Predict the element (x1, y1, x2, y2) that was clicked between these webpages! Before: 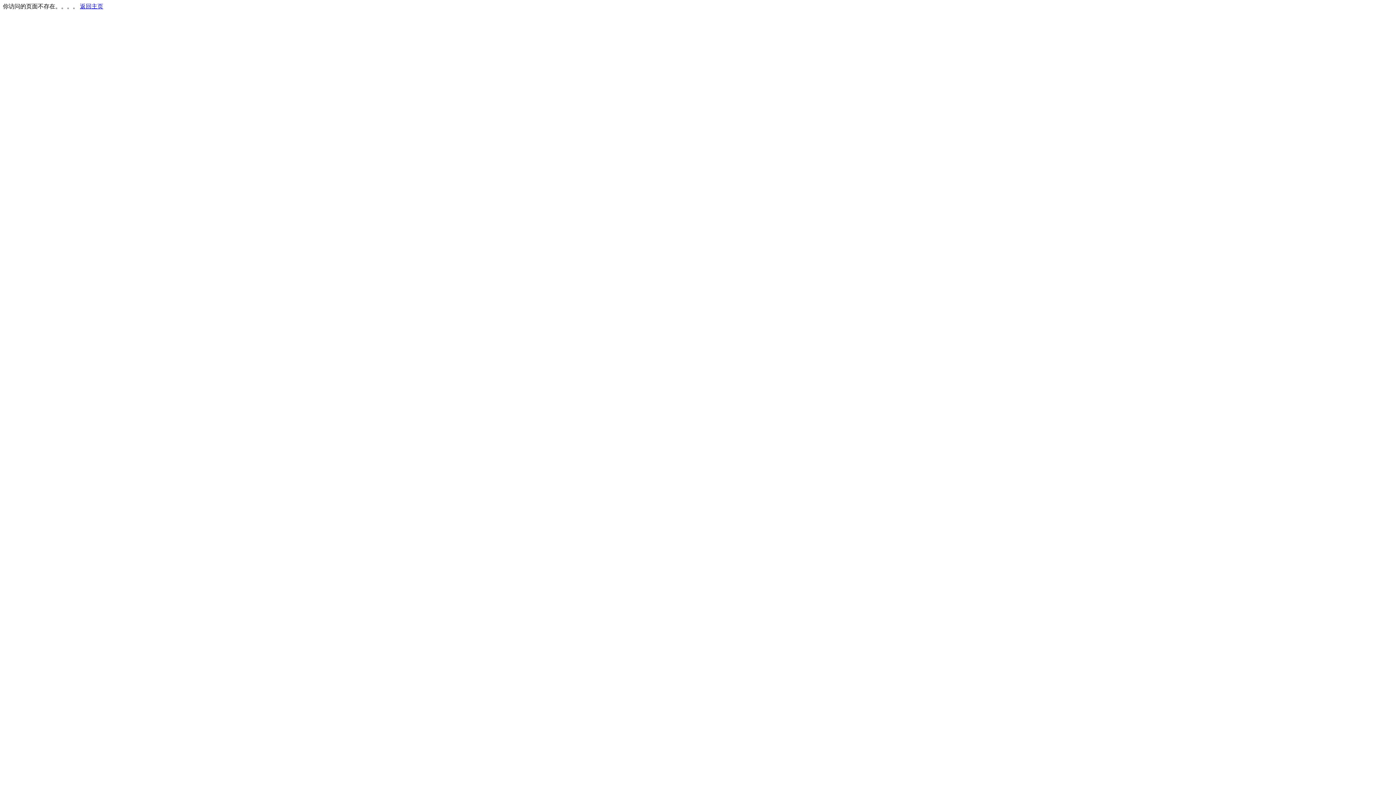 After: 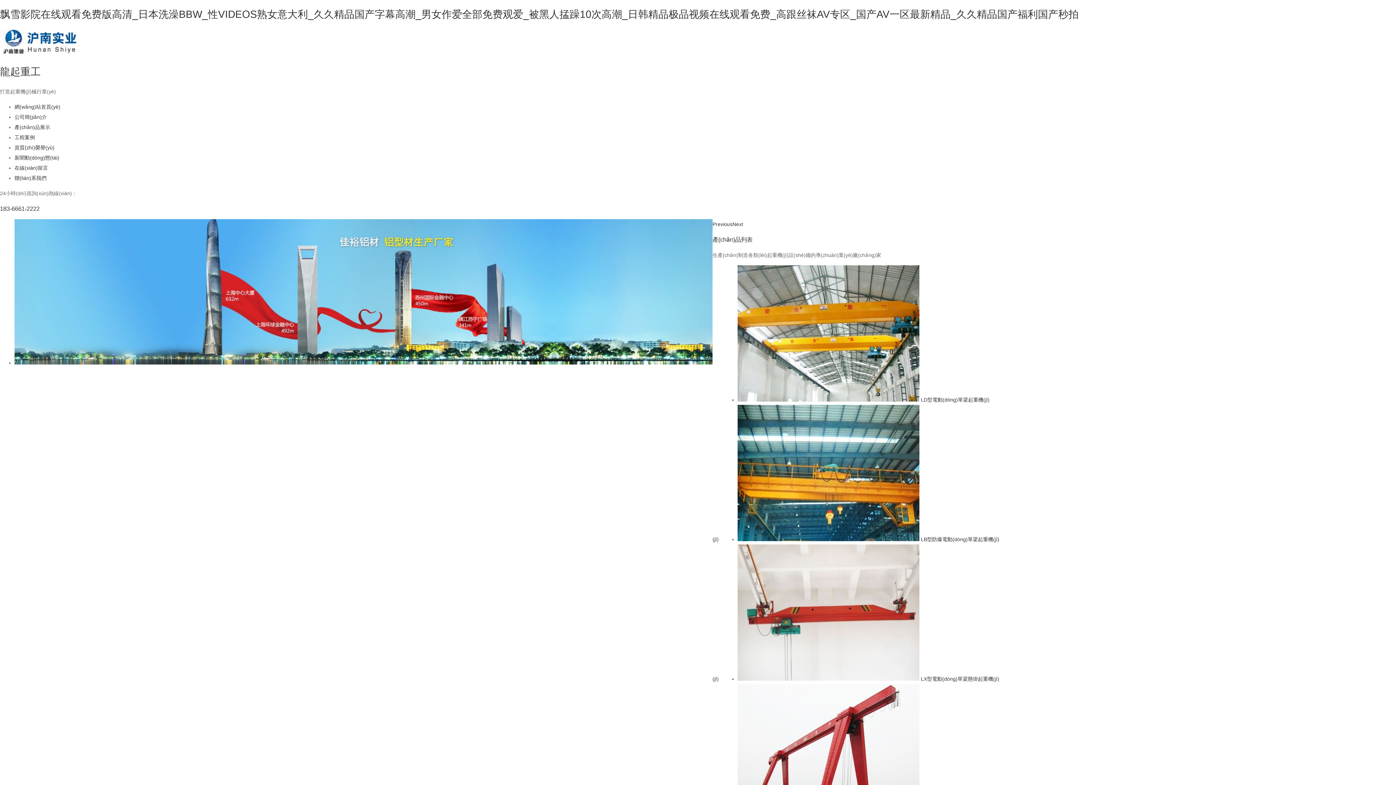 Action: bbox: (80, 3, 103, 9) label: 返回主页